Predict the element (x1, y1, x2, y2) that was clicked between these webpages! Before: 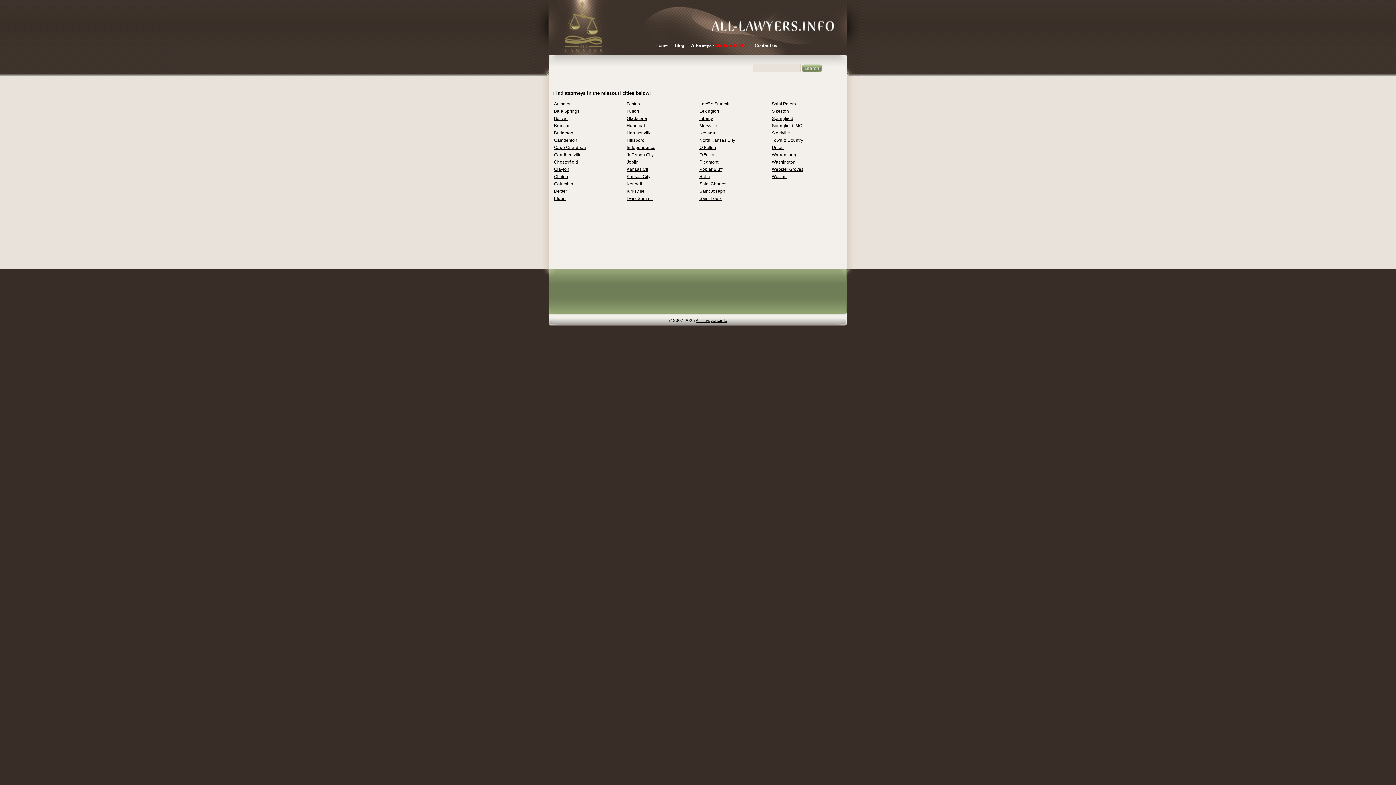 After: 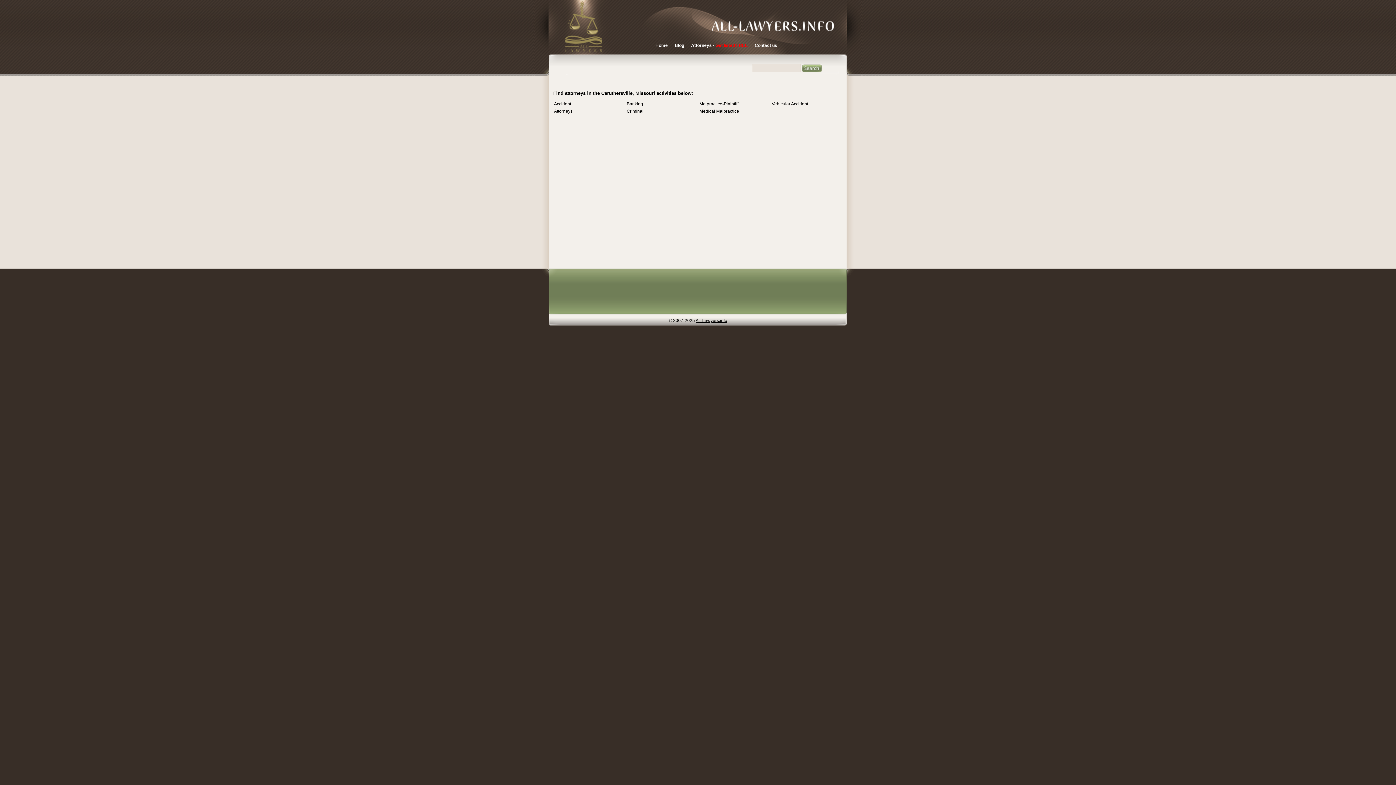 Action: label: Caruthersville bbox: (554, 152, 581, 157)